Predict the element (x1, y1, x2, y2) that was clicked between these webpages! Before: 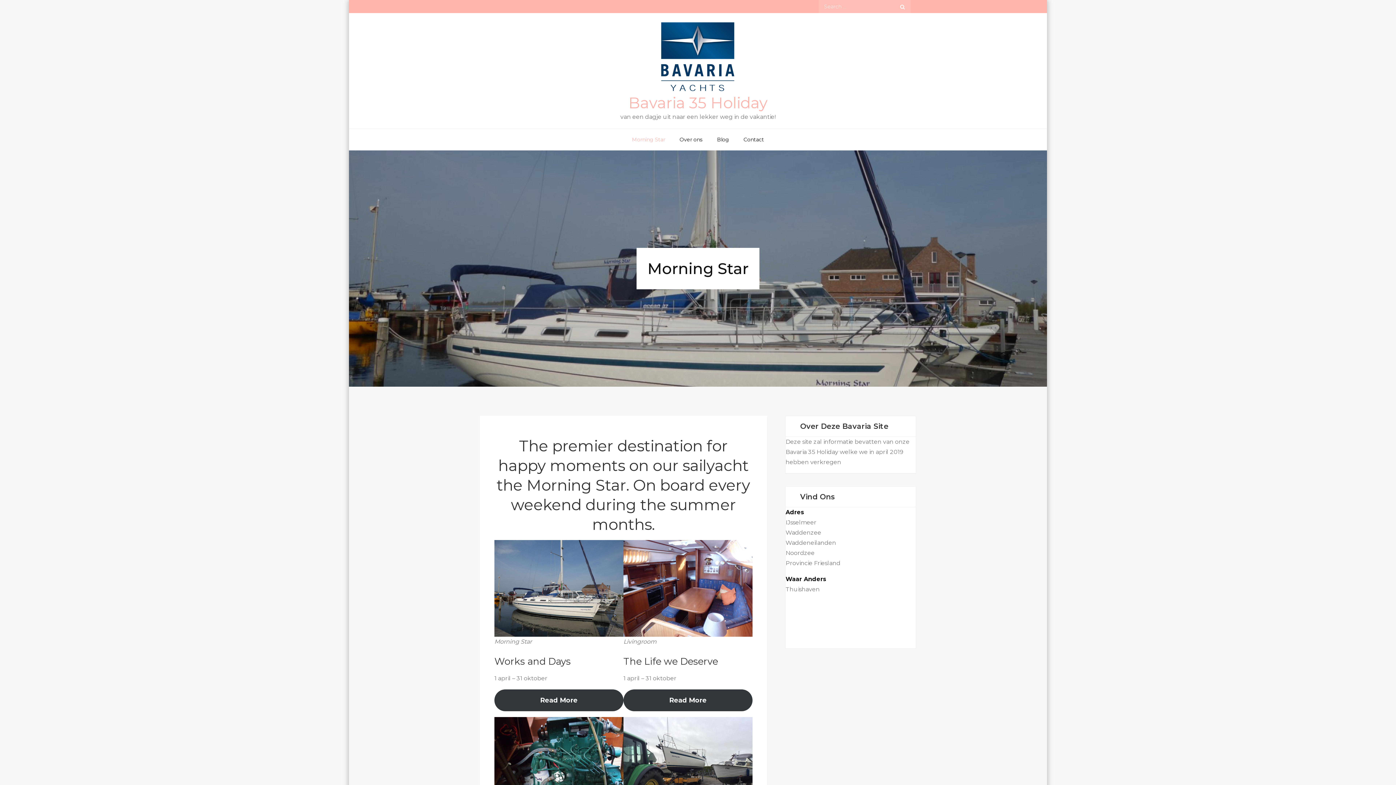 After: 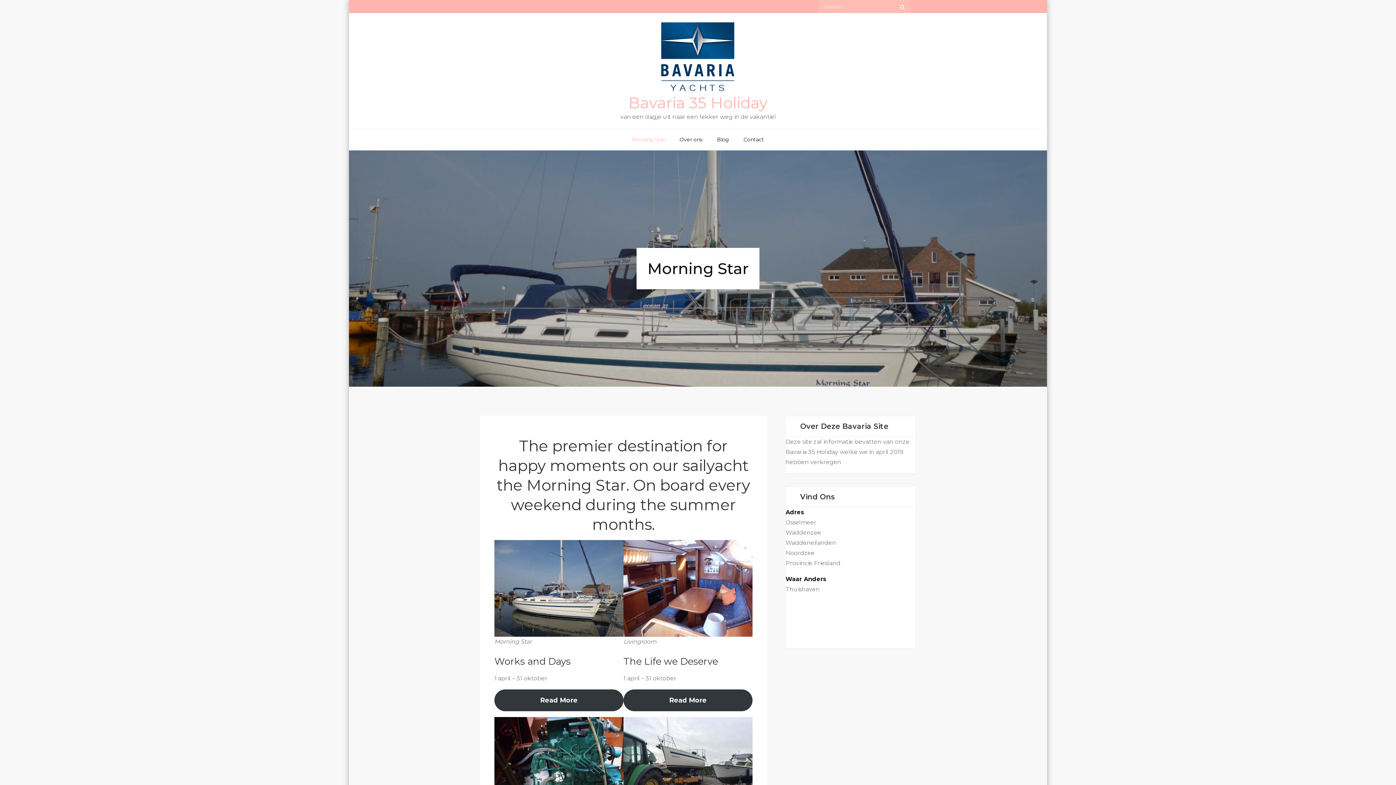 Action: bbox: (628, 93, 767, 112) label: Bavaria 35 Holiday